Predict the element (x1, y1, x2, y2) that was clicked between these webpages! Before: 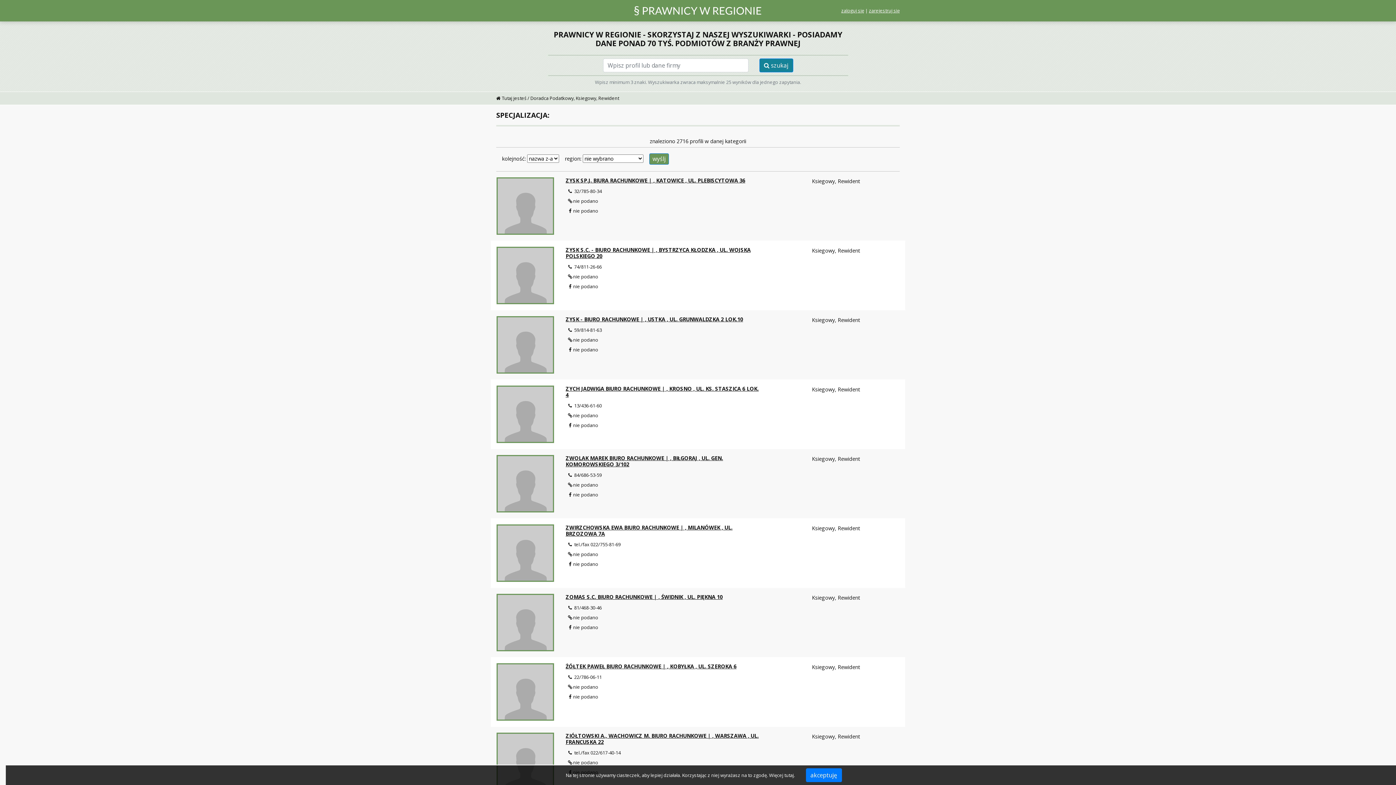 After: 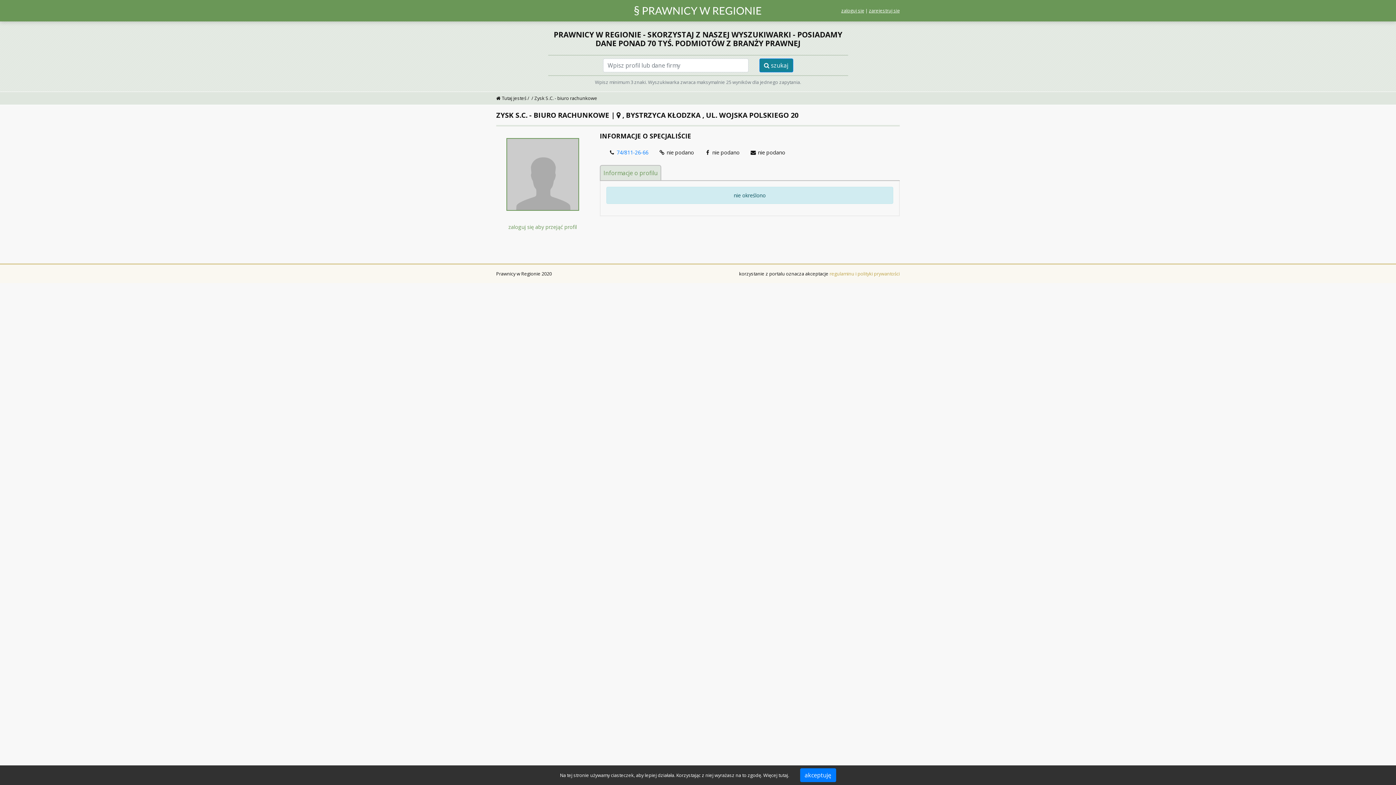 Action: label: ZYSK S.C. - BIURO RACHUNKOWE | , BYSTRZYCA KŁODZKA , UL. WOJSKA POLSKIEGO 20 bbox: (565, 246, 750, 259)